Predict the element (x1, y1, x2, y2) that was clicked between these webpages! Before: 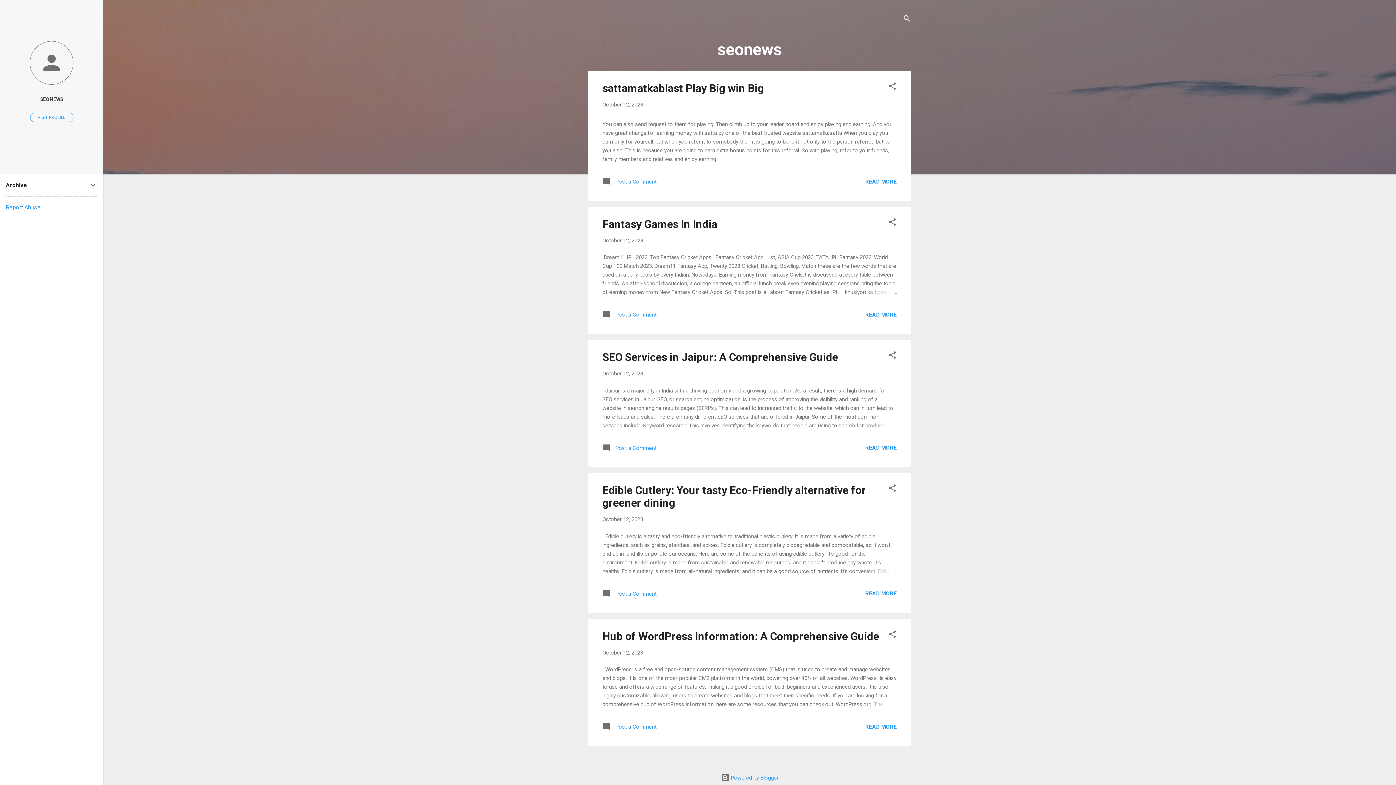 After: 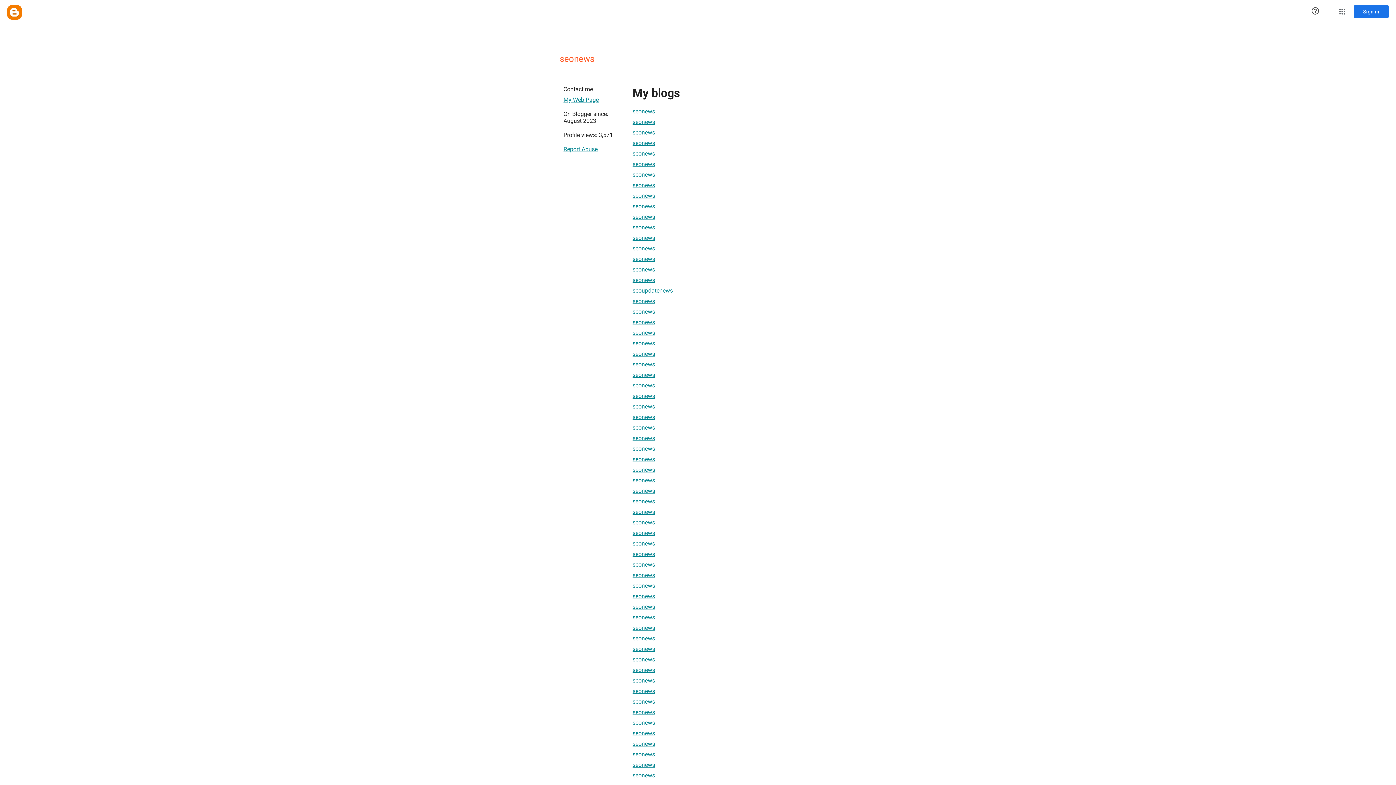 Action: bbox: (0, 40, 103, 86)